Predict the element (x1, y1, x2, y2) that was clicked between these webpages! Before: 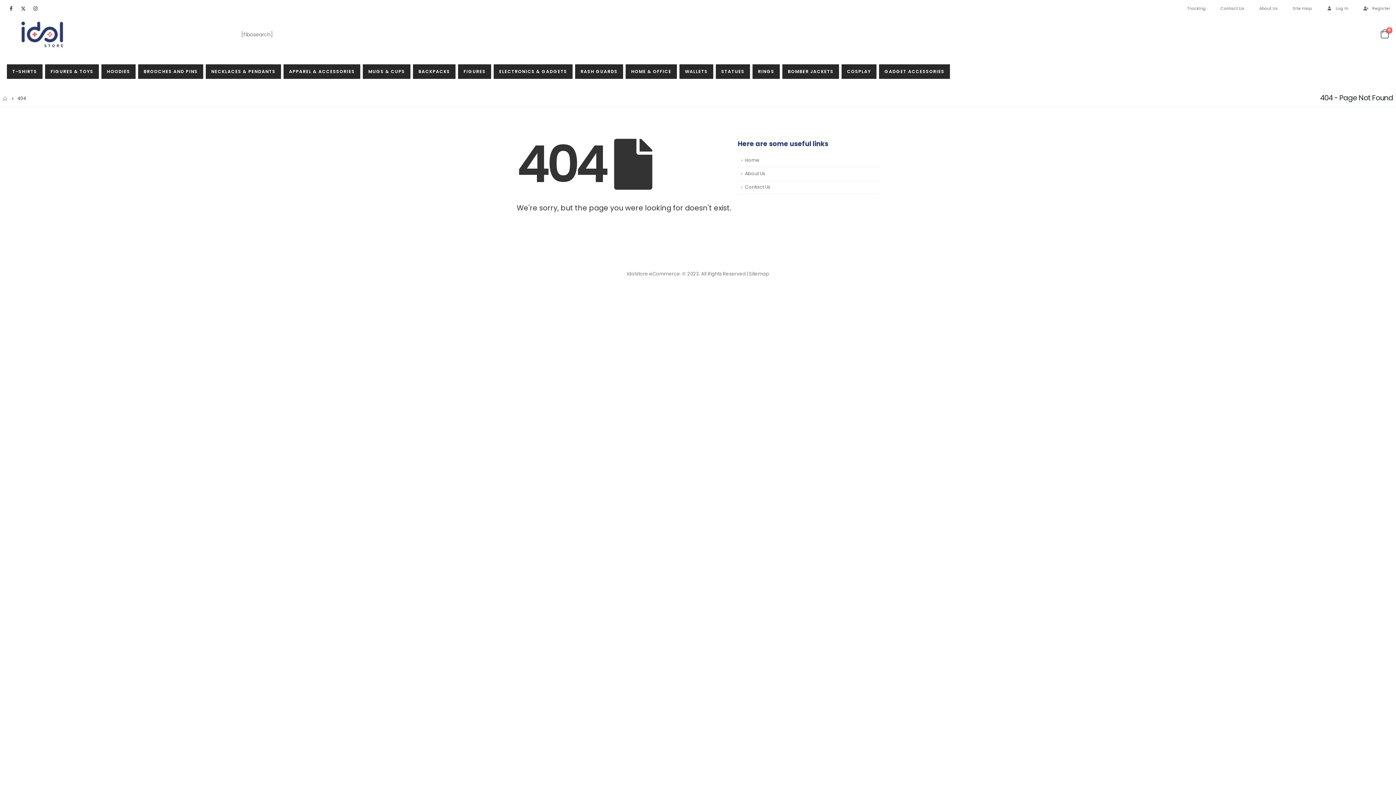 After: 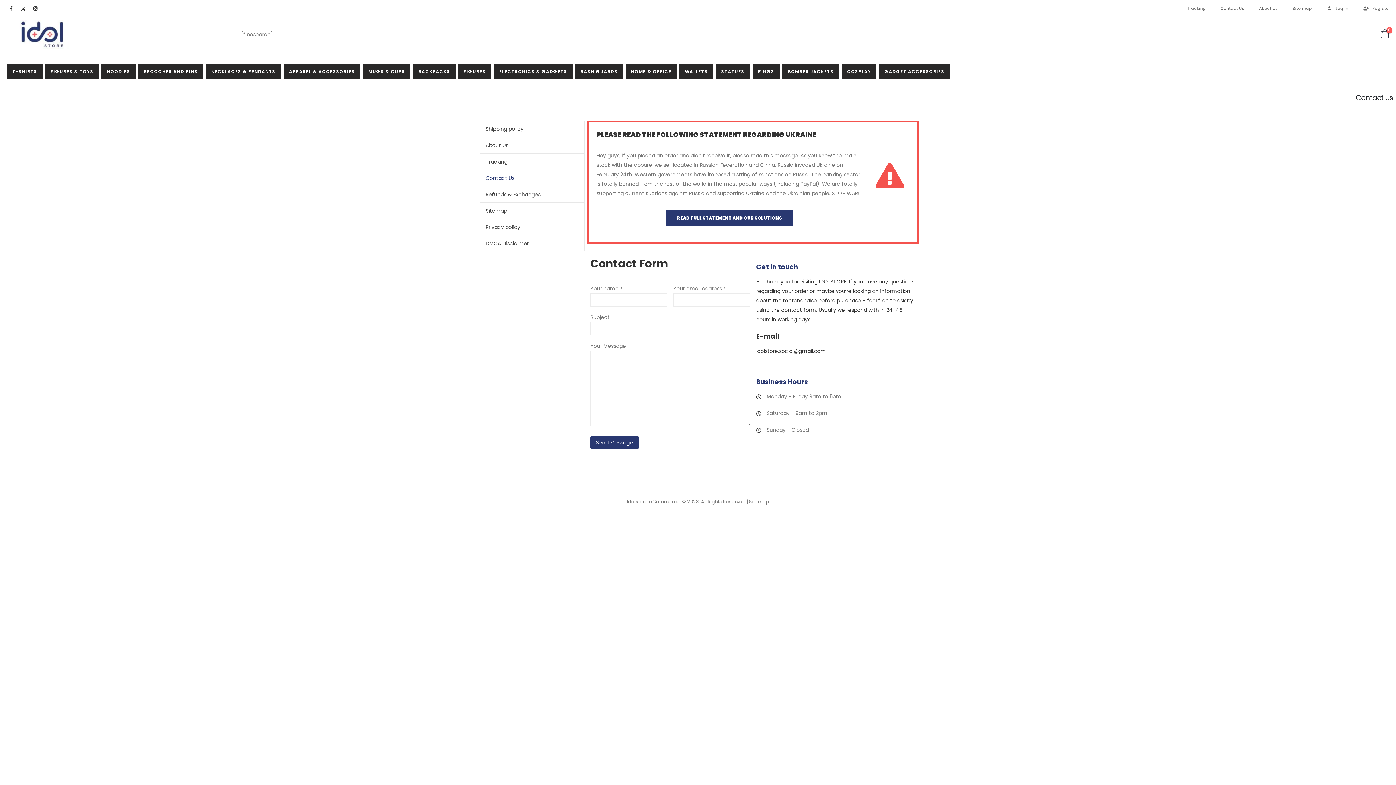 Action: bbox: (737, 180, 879, 194) label: Contact Us